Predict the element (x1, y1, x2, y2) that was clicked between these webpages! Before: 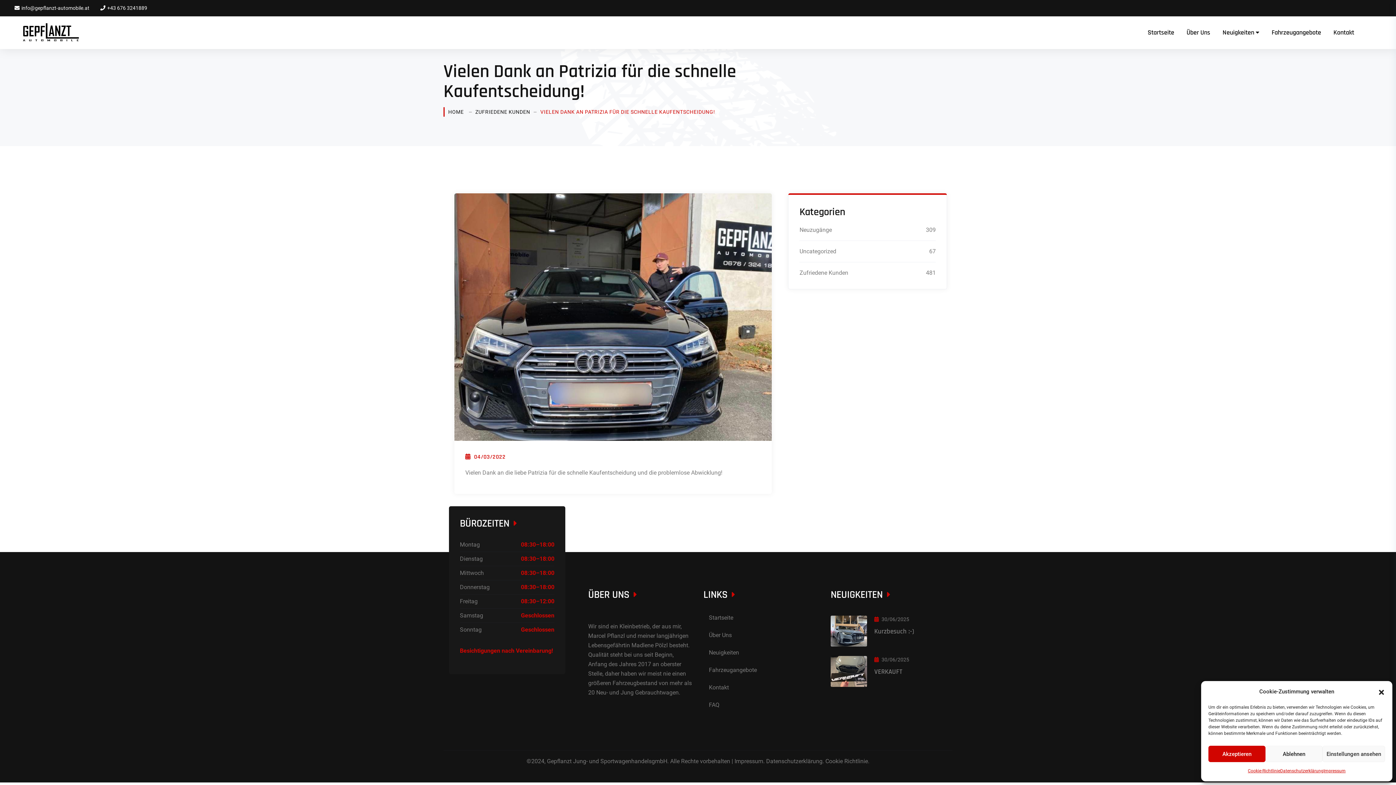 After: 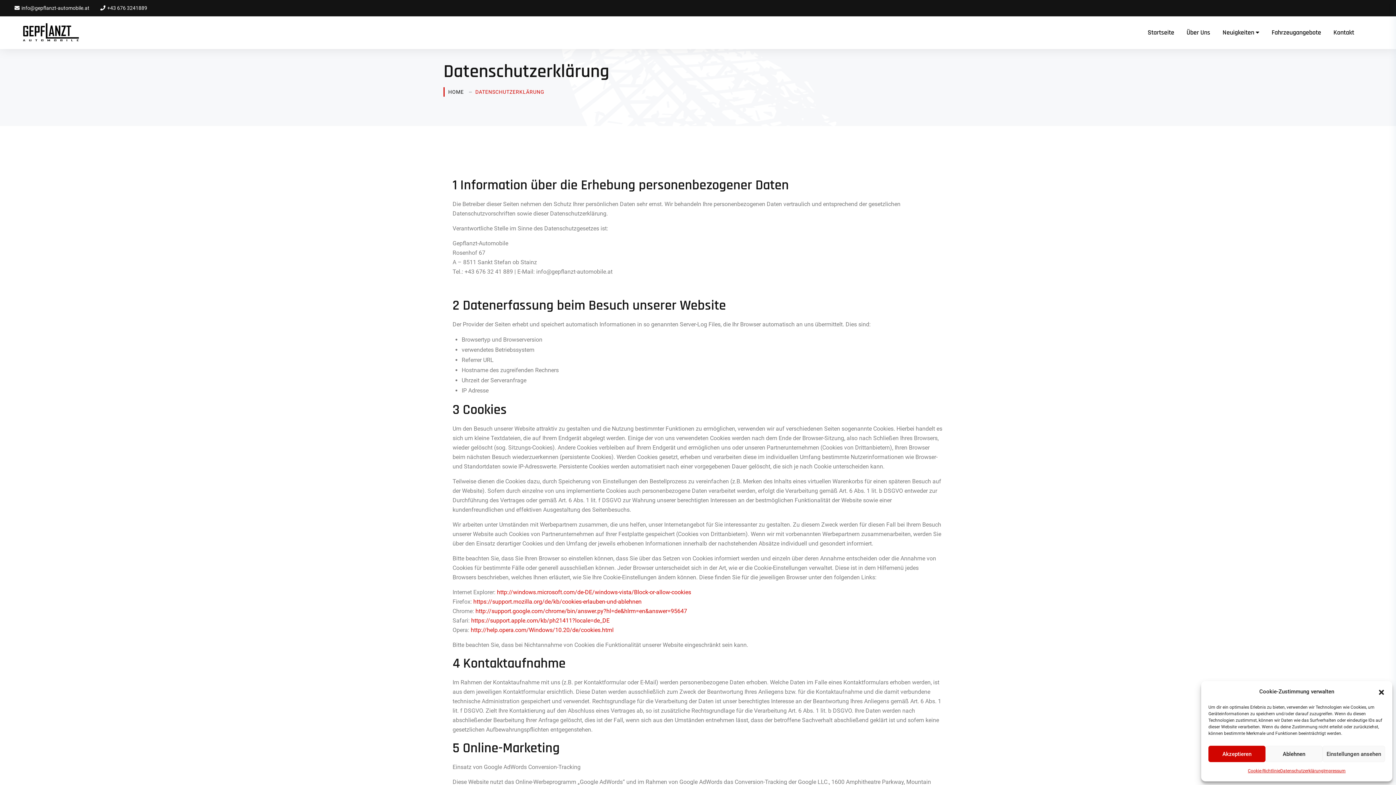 Action: bbox: (766, 758, 824, 765) label: Datenschutzerklärung.